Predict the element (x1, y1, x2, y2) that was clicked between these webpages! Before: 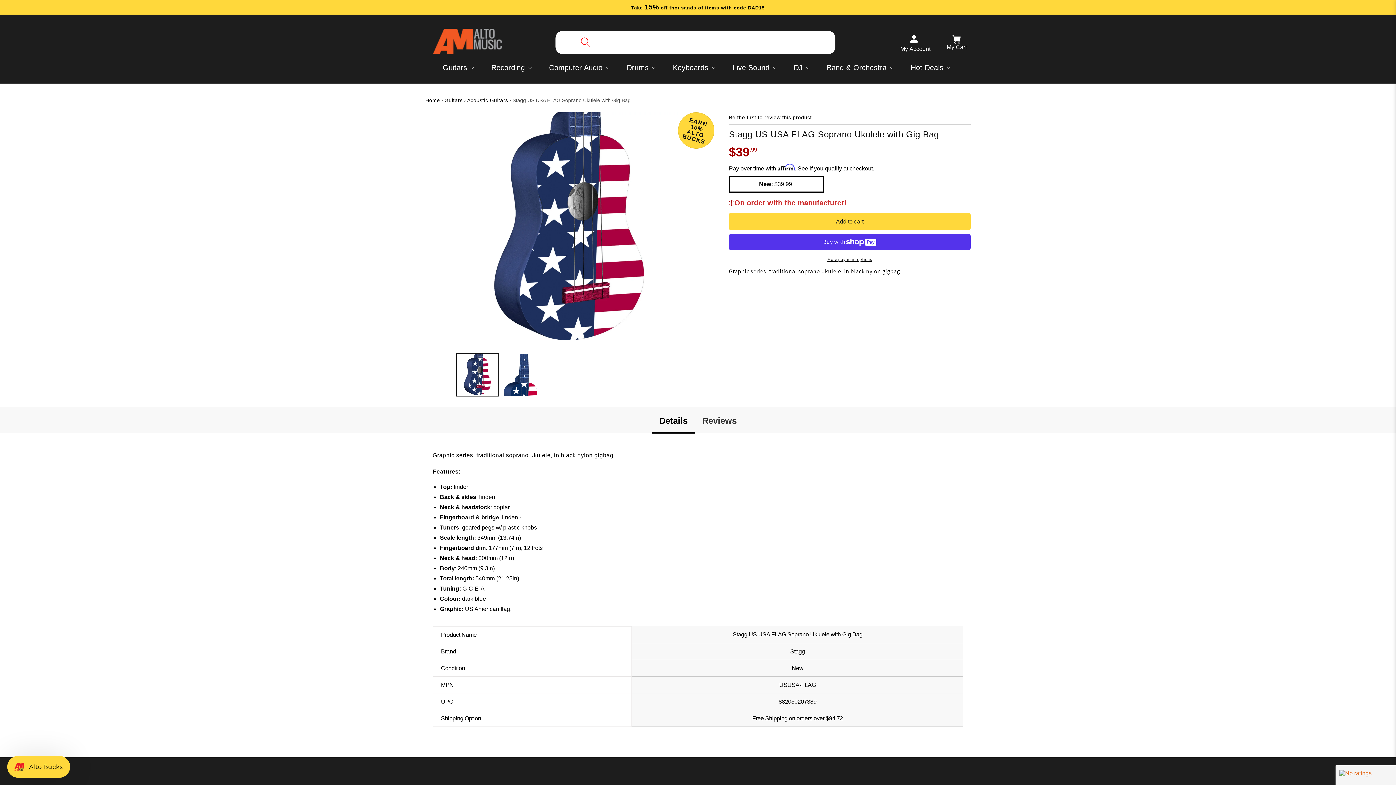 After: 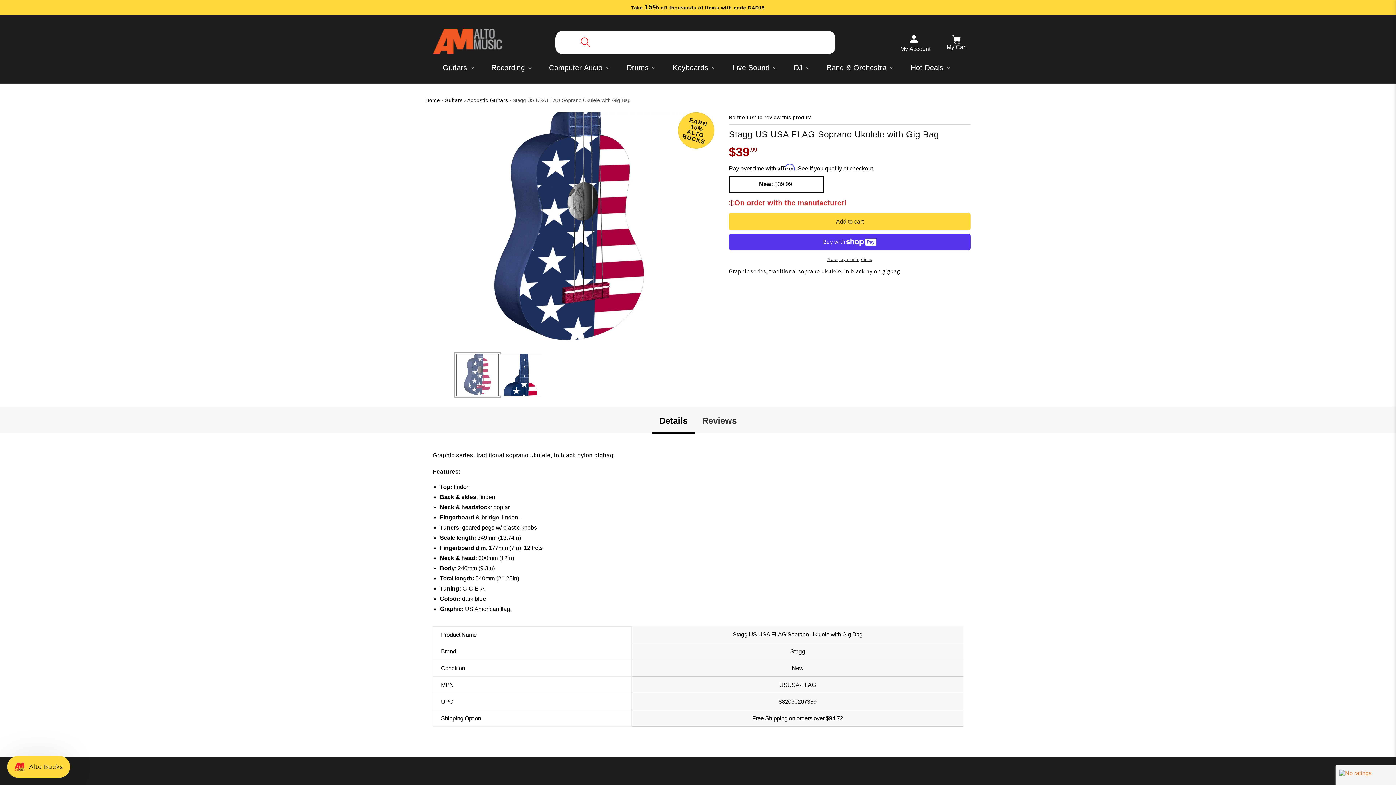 Action: bbox: (456, 353, 498, 396) label: Load image 1 in gallery view